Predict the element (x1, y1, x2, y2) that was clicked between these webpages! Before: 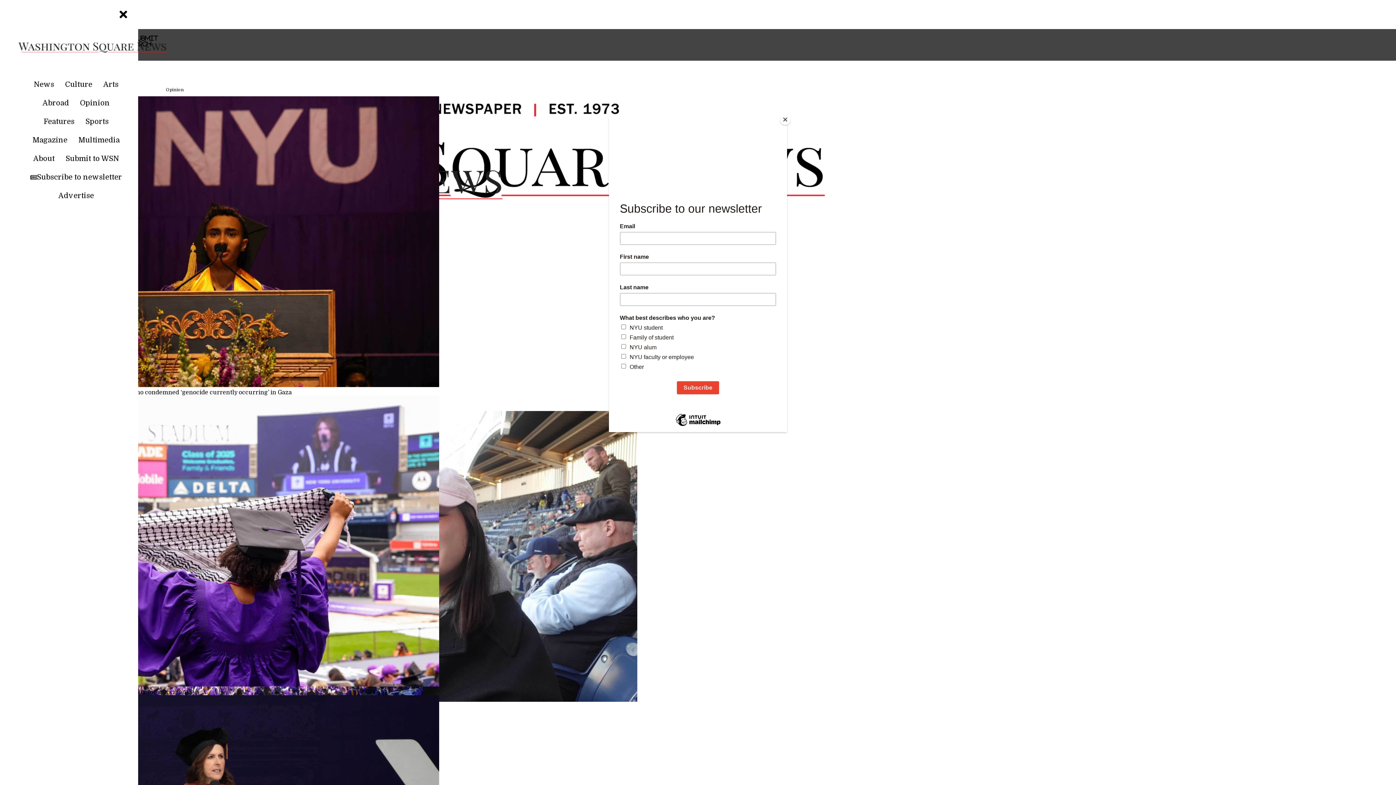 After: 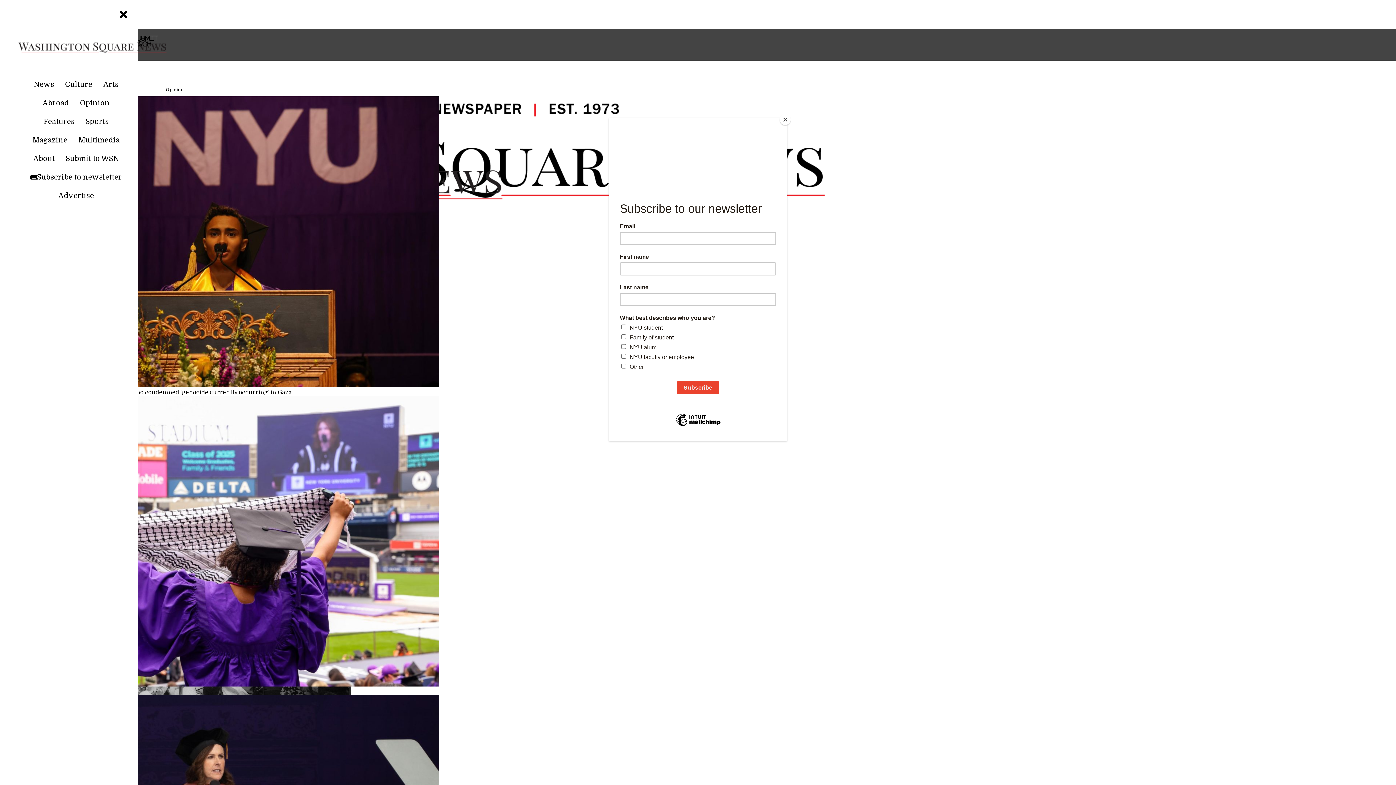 Action: label: About bbox: (28, 153, 59, 169)